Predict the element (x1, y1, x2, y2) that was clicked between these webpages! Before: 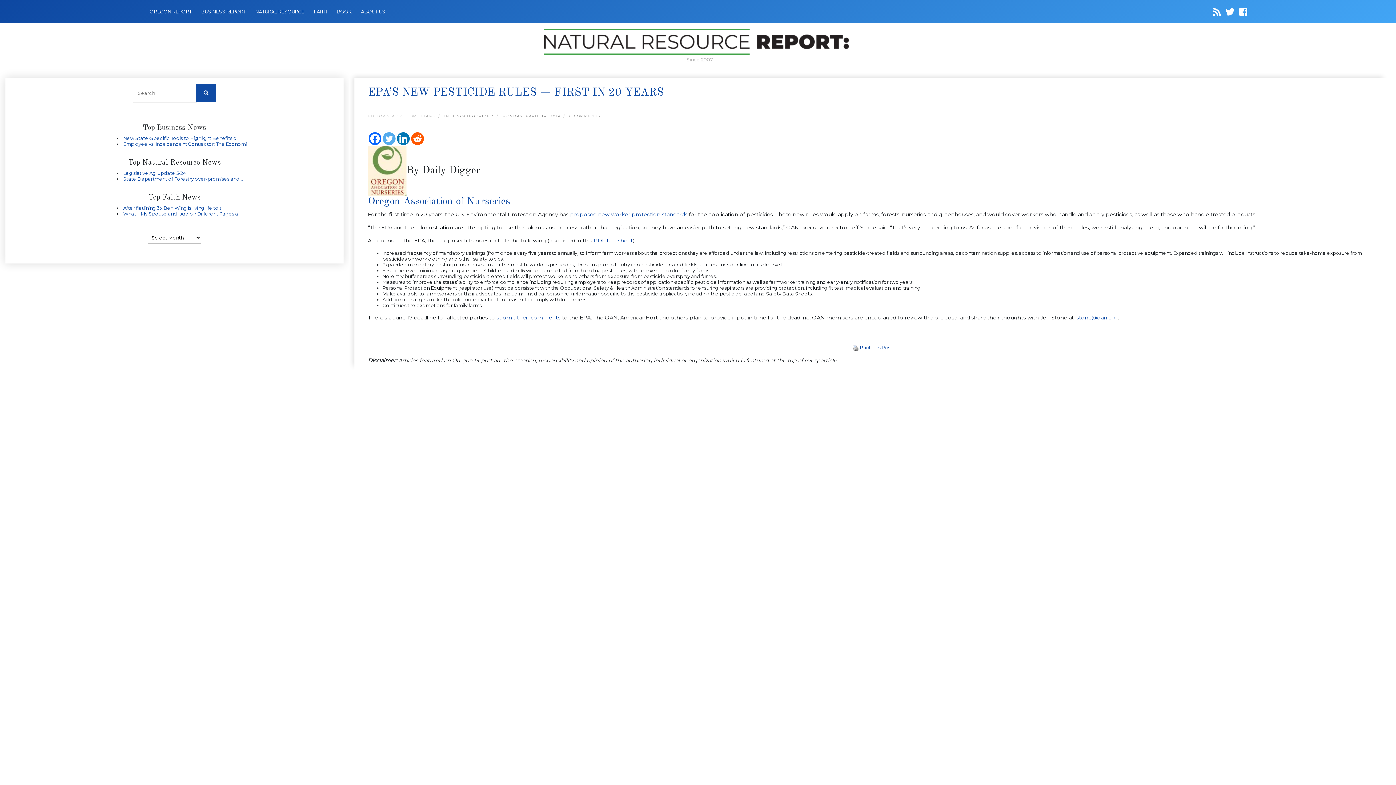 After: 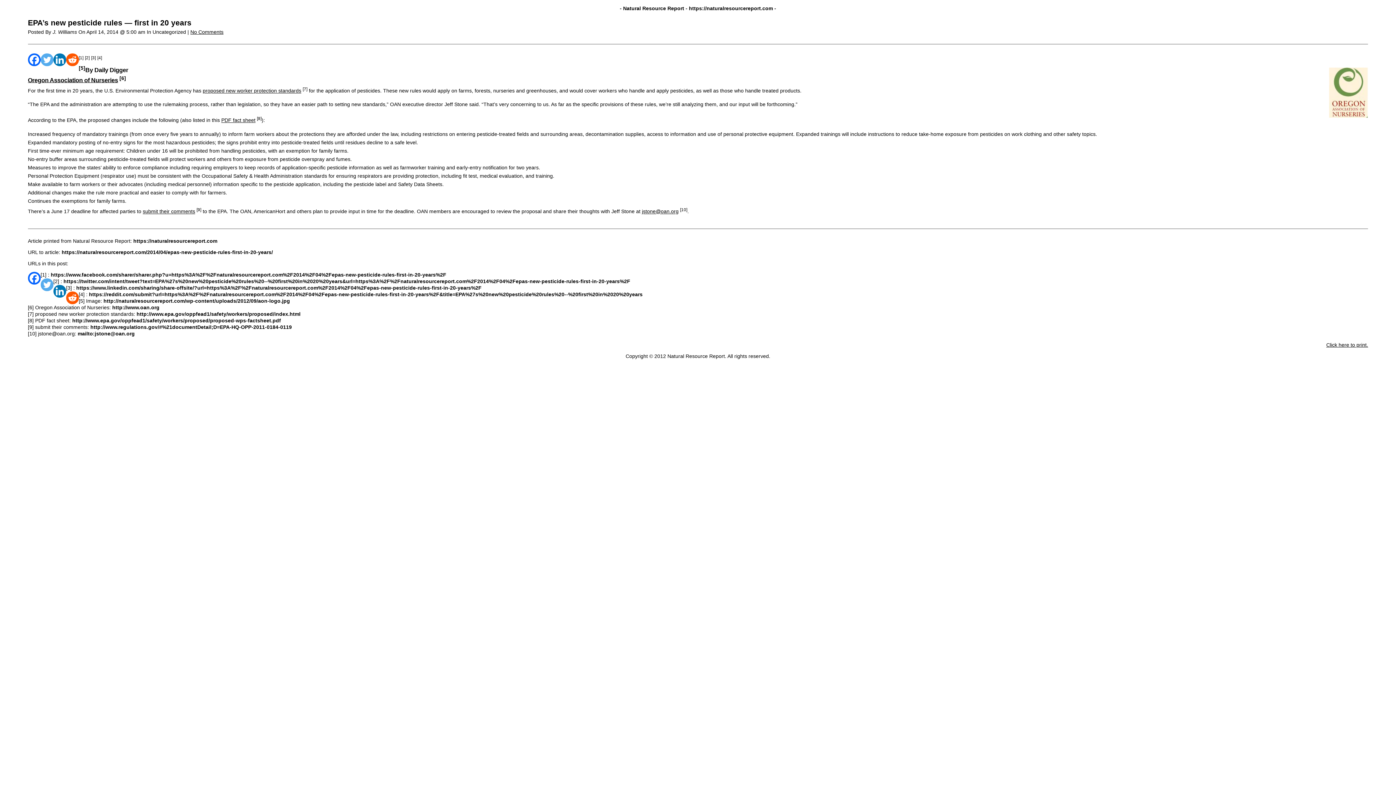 Action: bbox: (853, 344, 858, 350)